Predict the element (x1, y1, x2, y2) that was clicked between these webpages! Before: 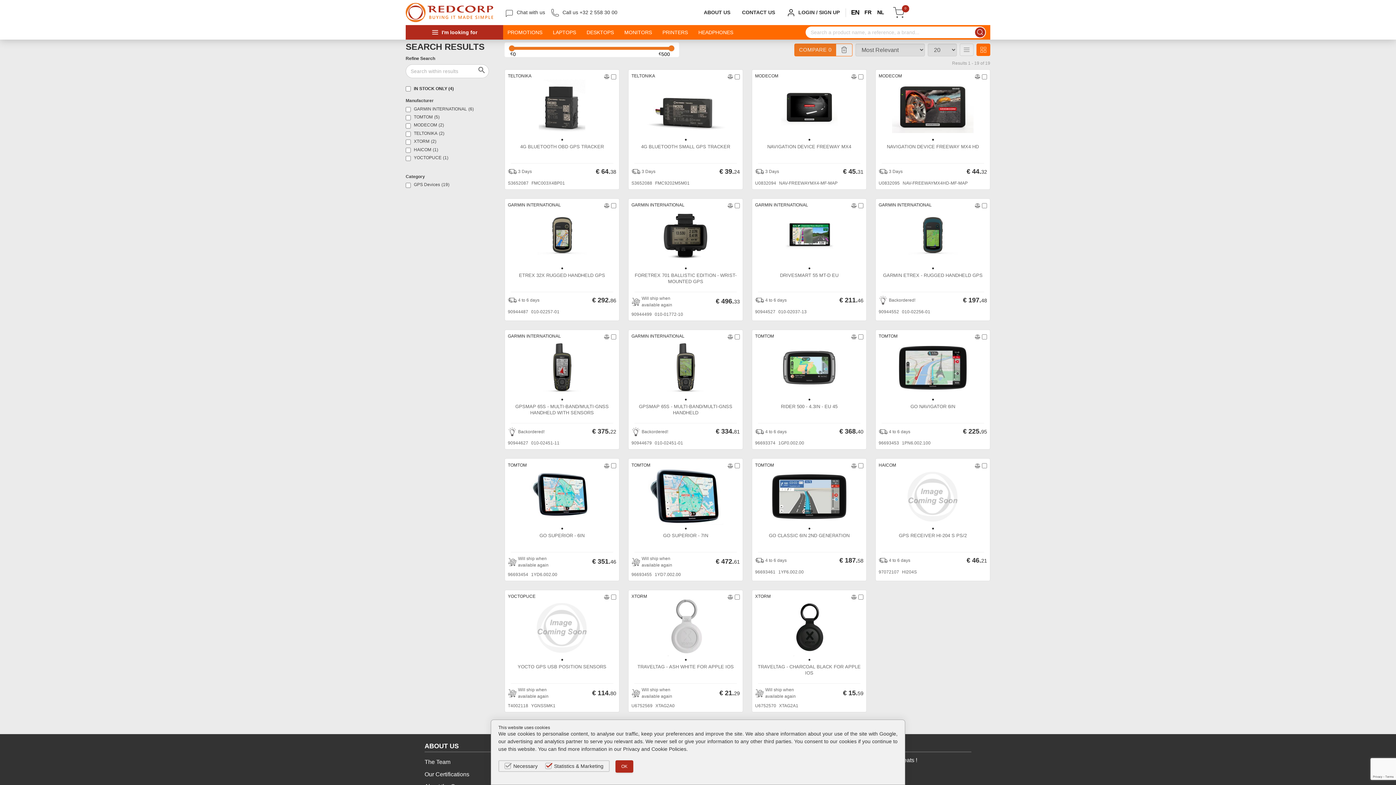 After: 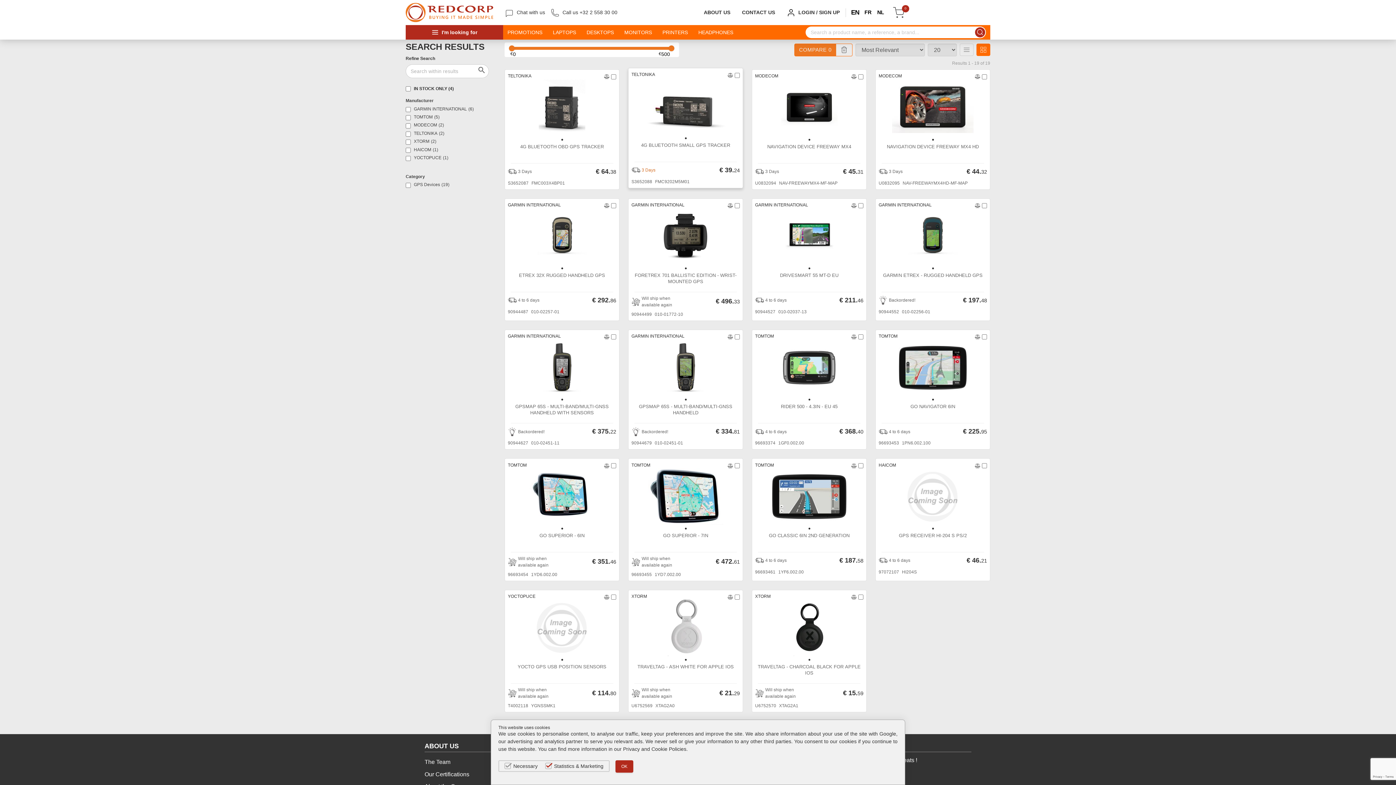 Action: bbox: (641, 168, 655, 174) label: 3 Days